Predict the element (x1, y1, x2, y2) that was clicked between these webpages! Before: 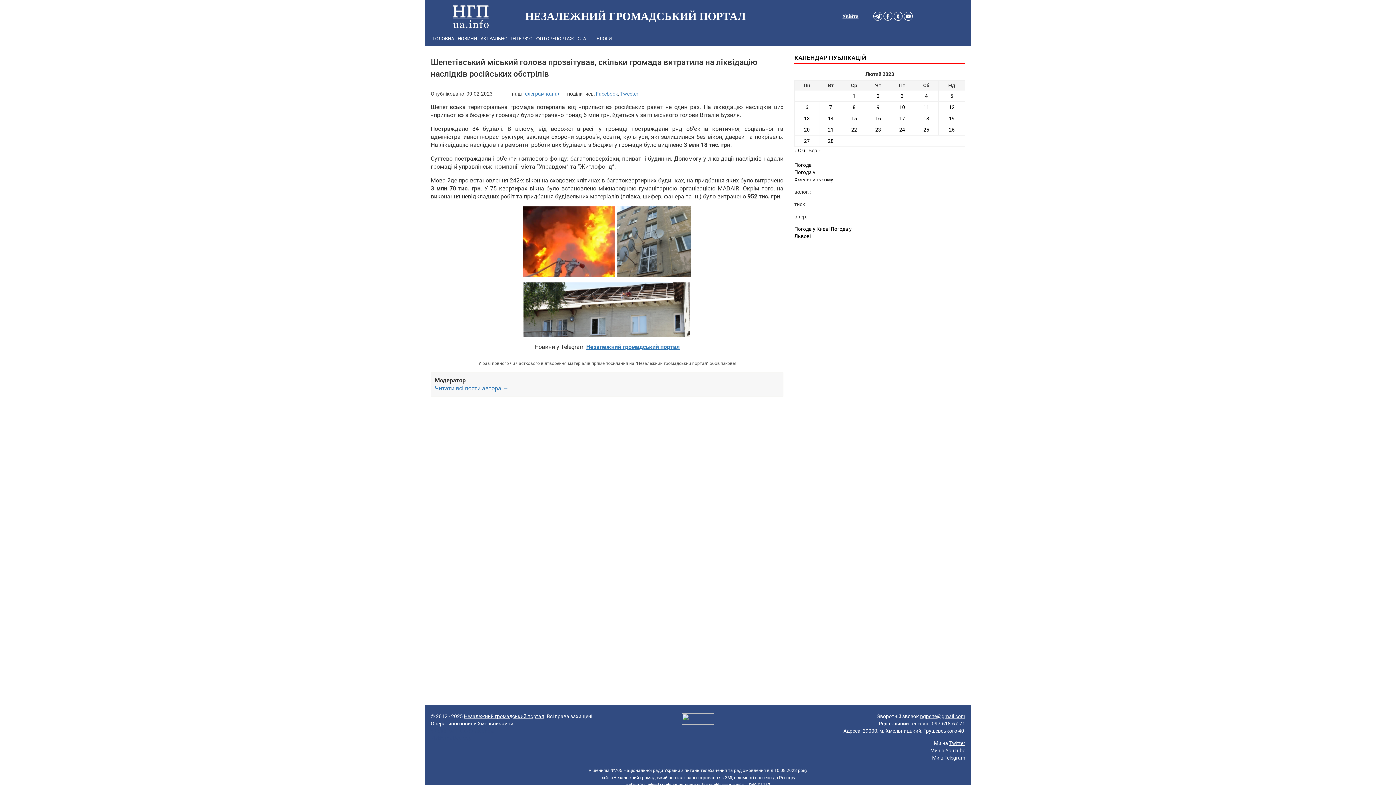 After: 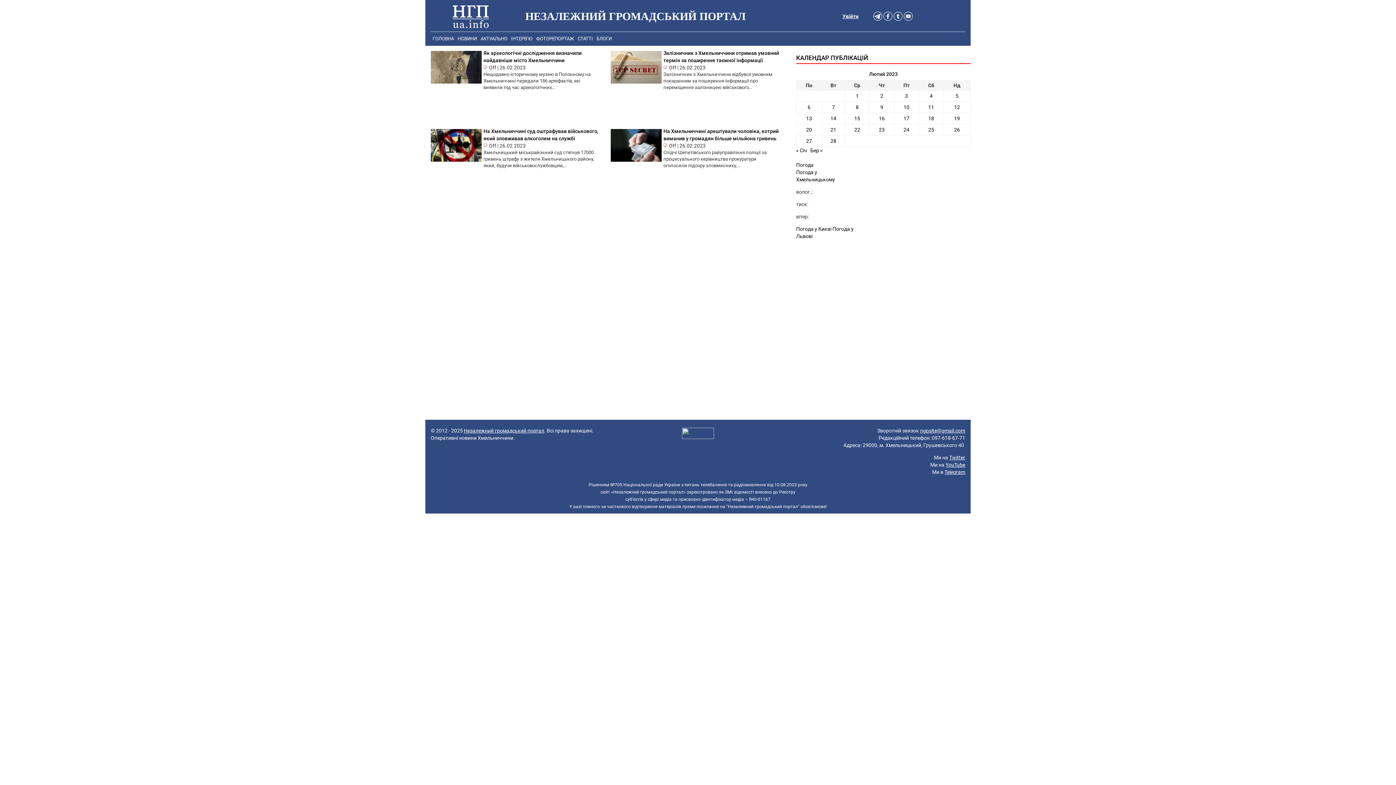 Action: label: Записи оприлюднені 26.02.2023 bbox: (949, 127, 954, 132)